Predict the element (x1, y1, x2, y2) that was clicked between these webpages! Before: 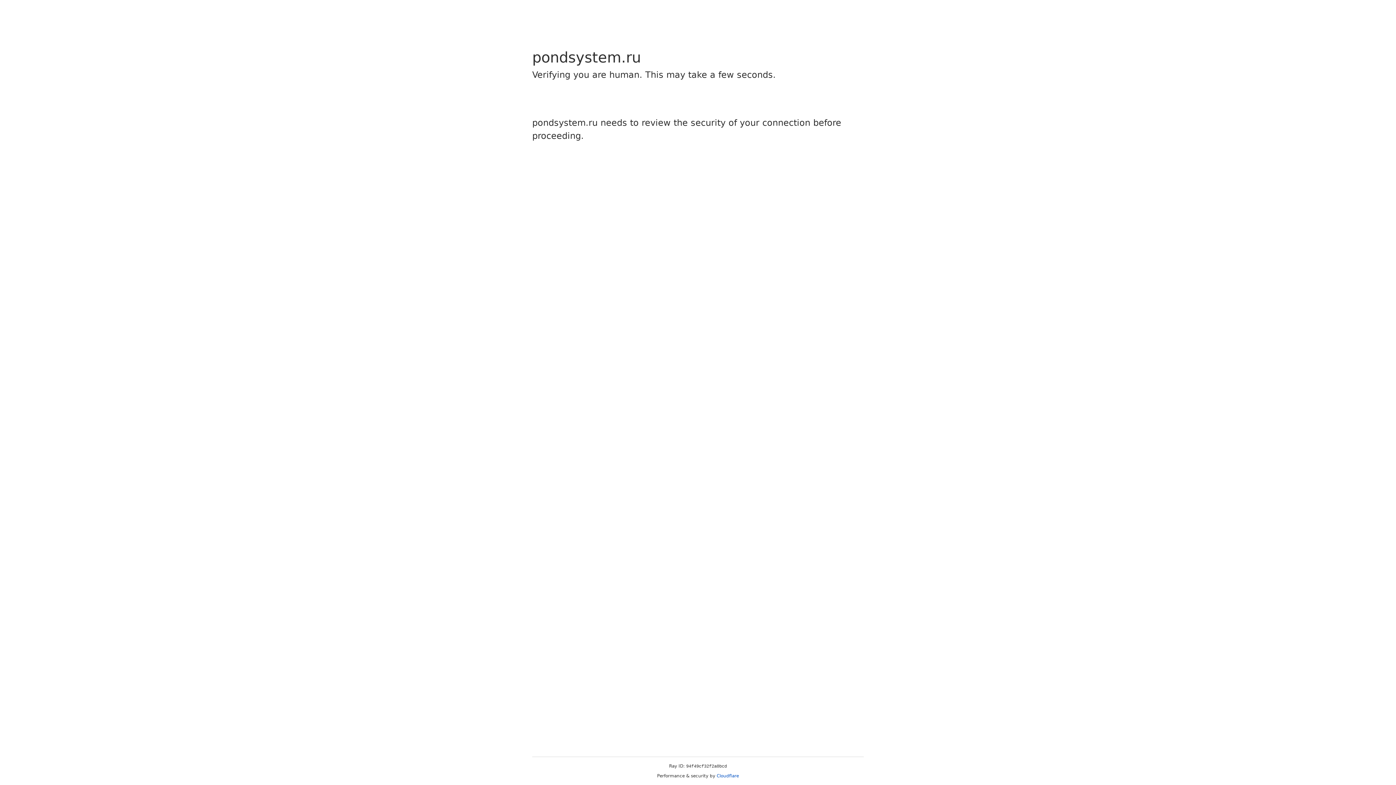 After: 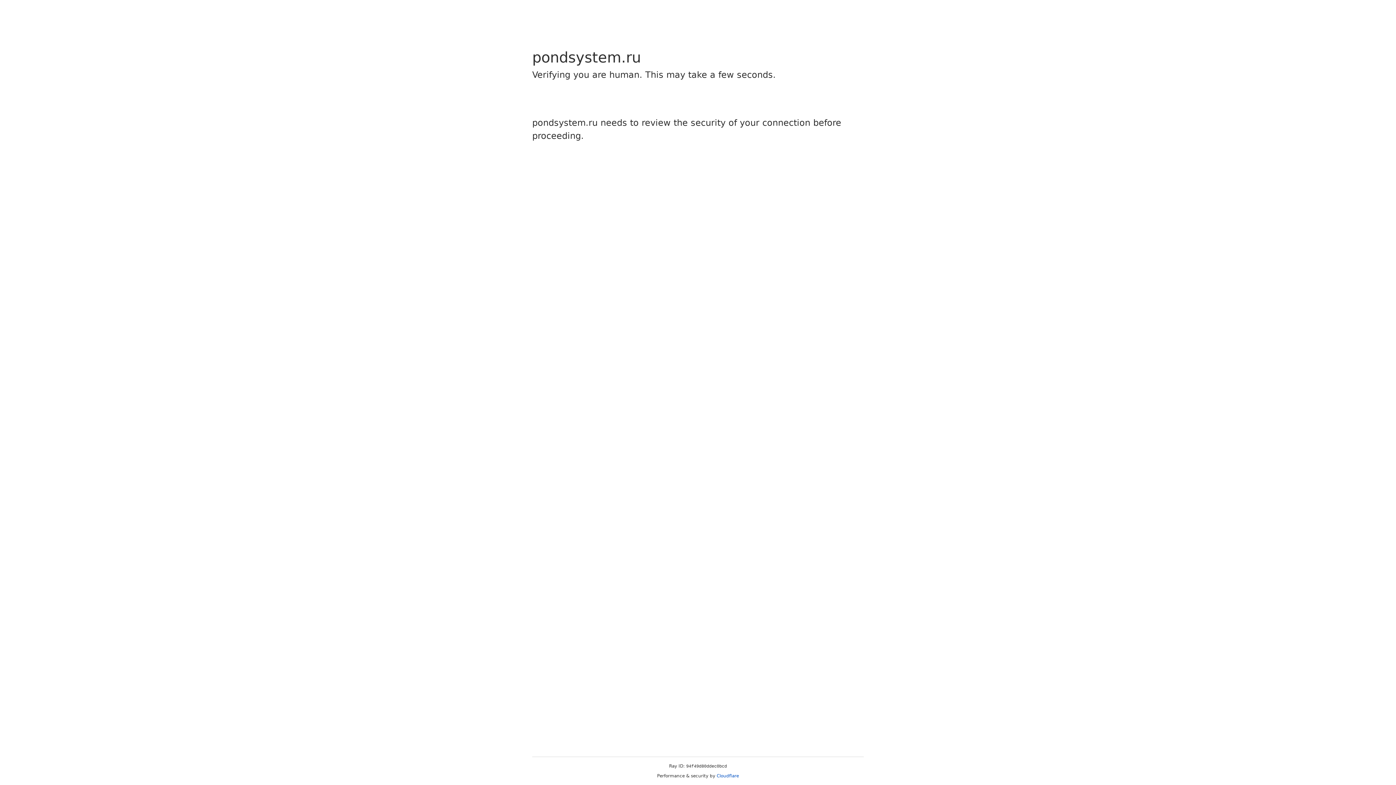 Action: bbox: (716, 773, 739, 778) label: Cloudflare